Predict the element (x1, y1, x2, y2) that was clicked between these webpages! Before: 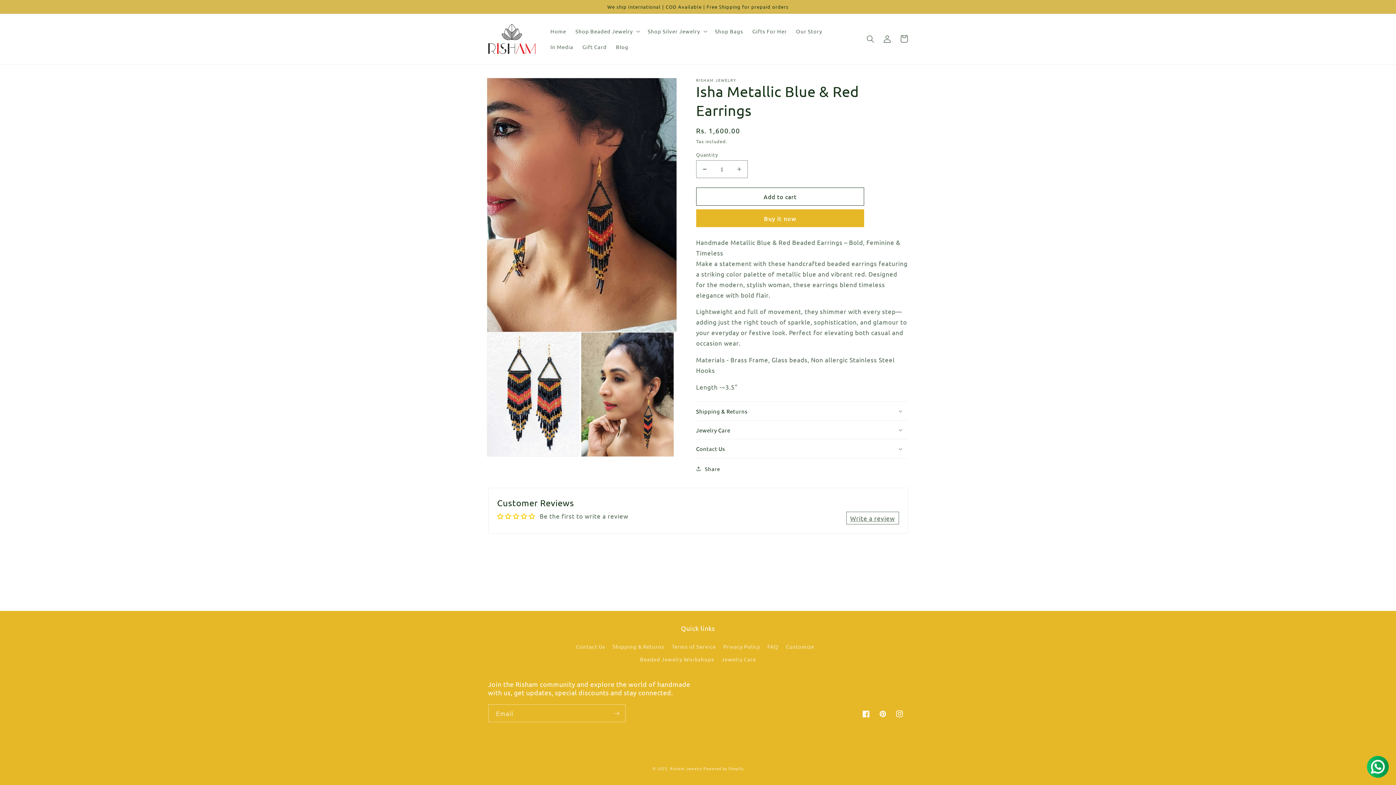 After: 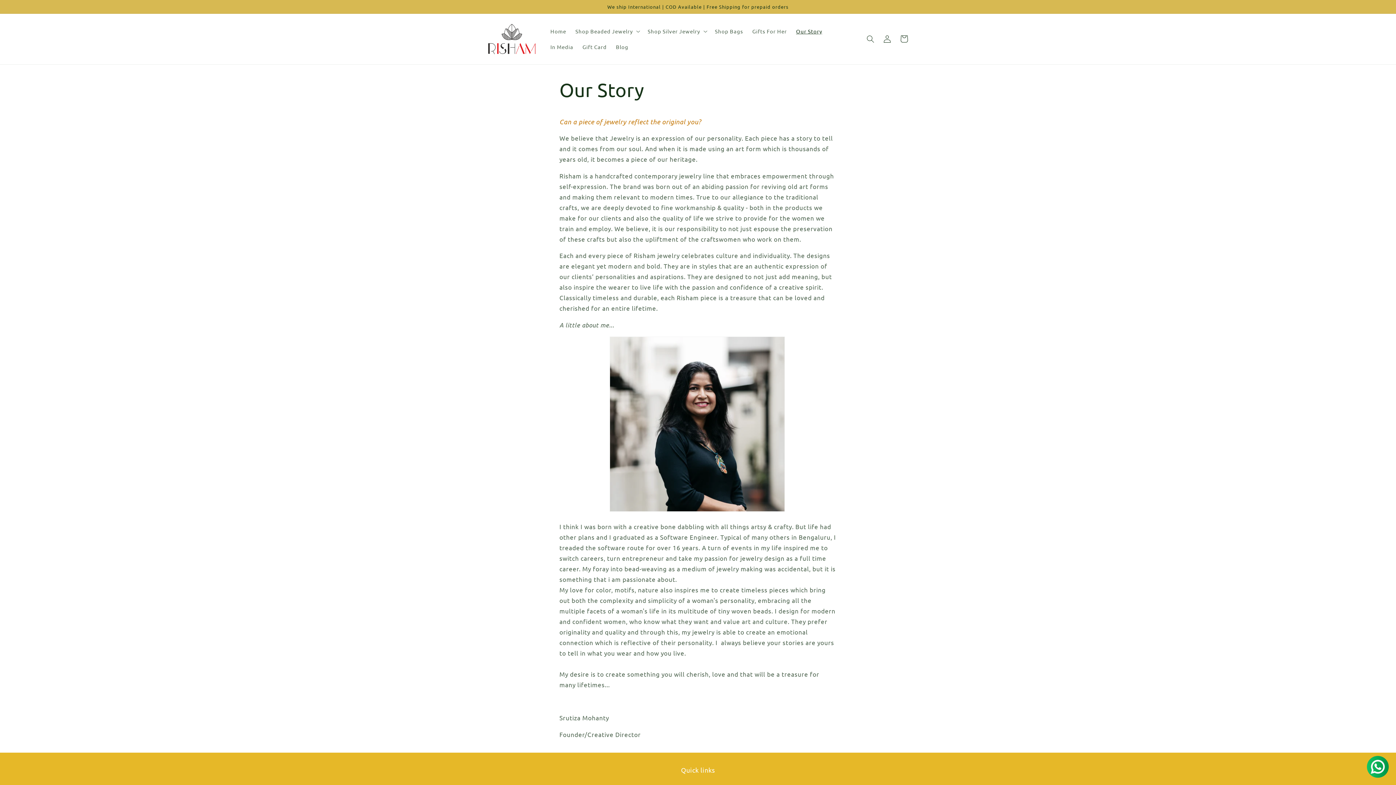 Action: label: Our Story bbox: (791, 23, 826, 39)